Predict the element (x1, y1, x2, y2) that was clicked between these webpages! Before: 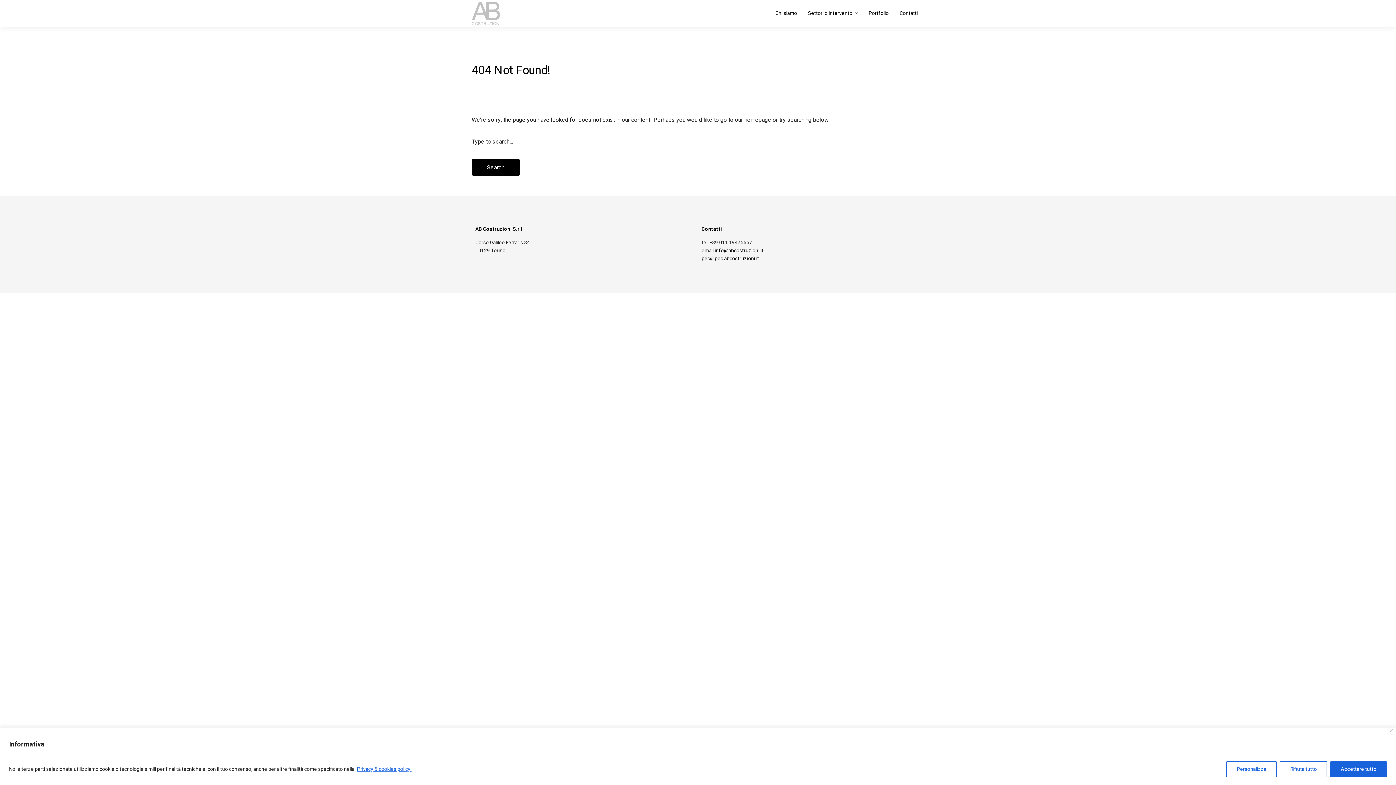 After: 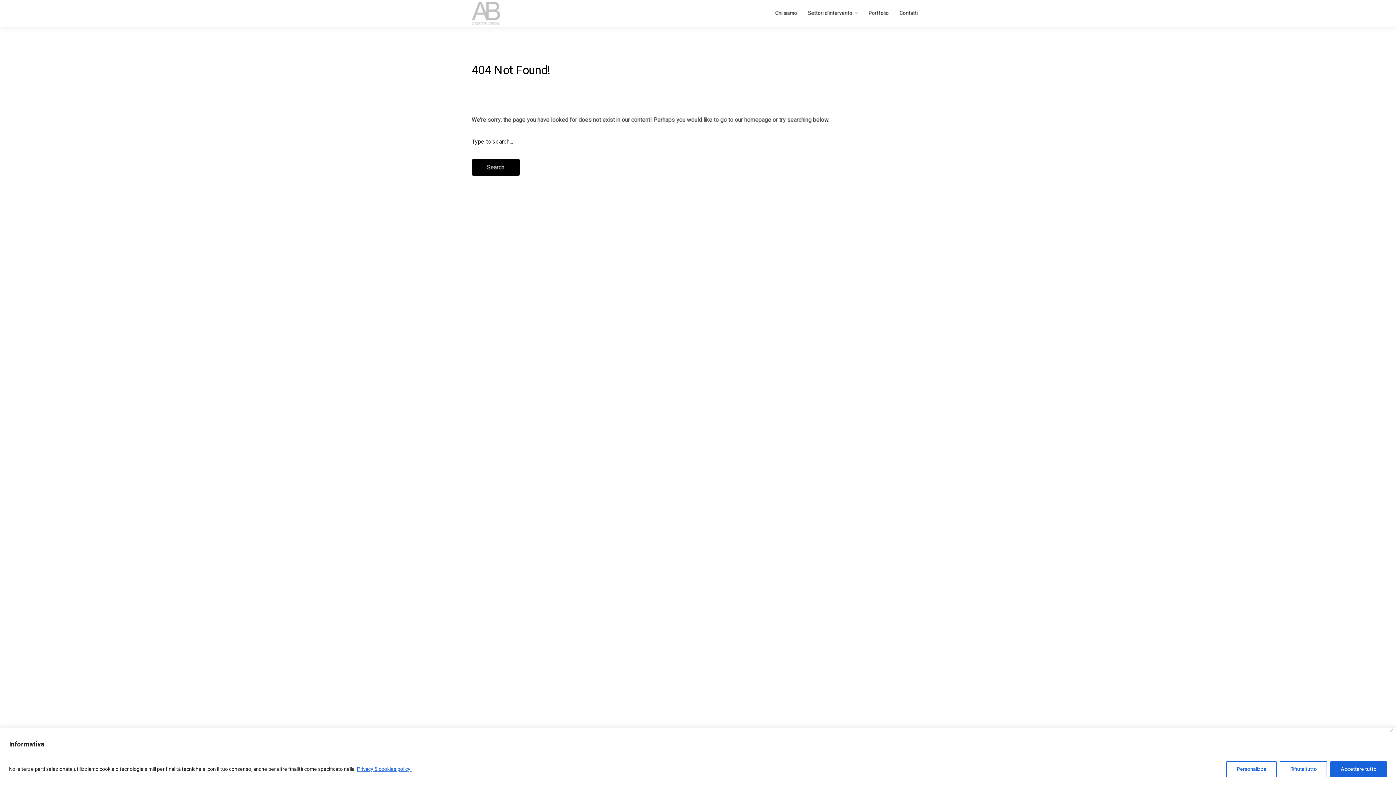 Action: bbox: (0, 0, 1396, 785)